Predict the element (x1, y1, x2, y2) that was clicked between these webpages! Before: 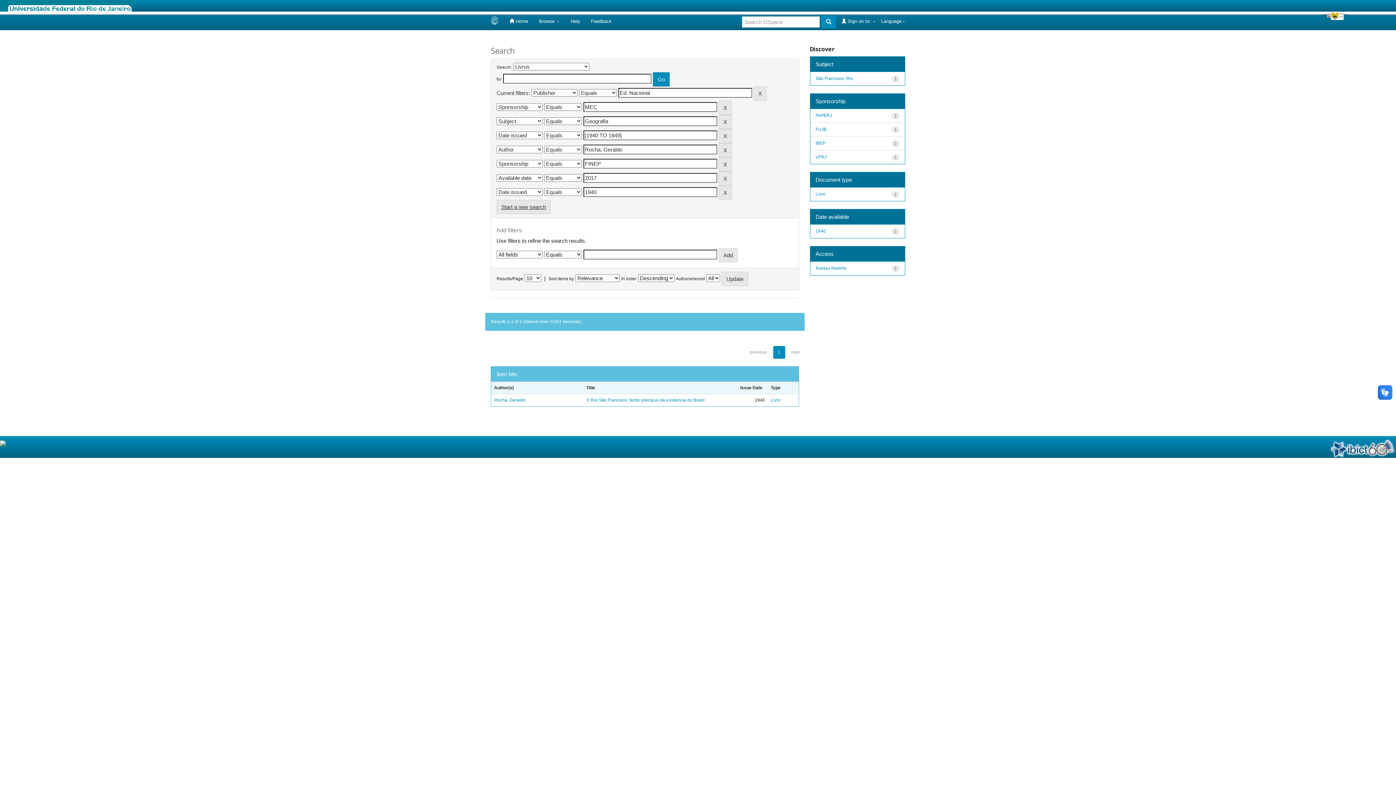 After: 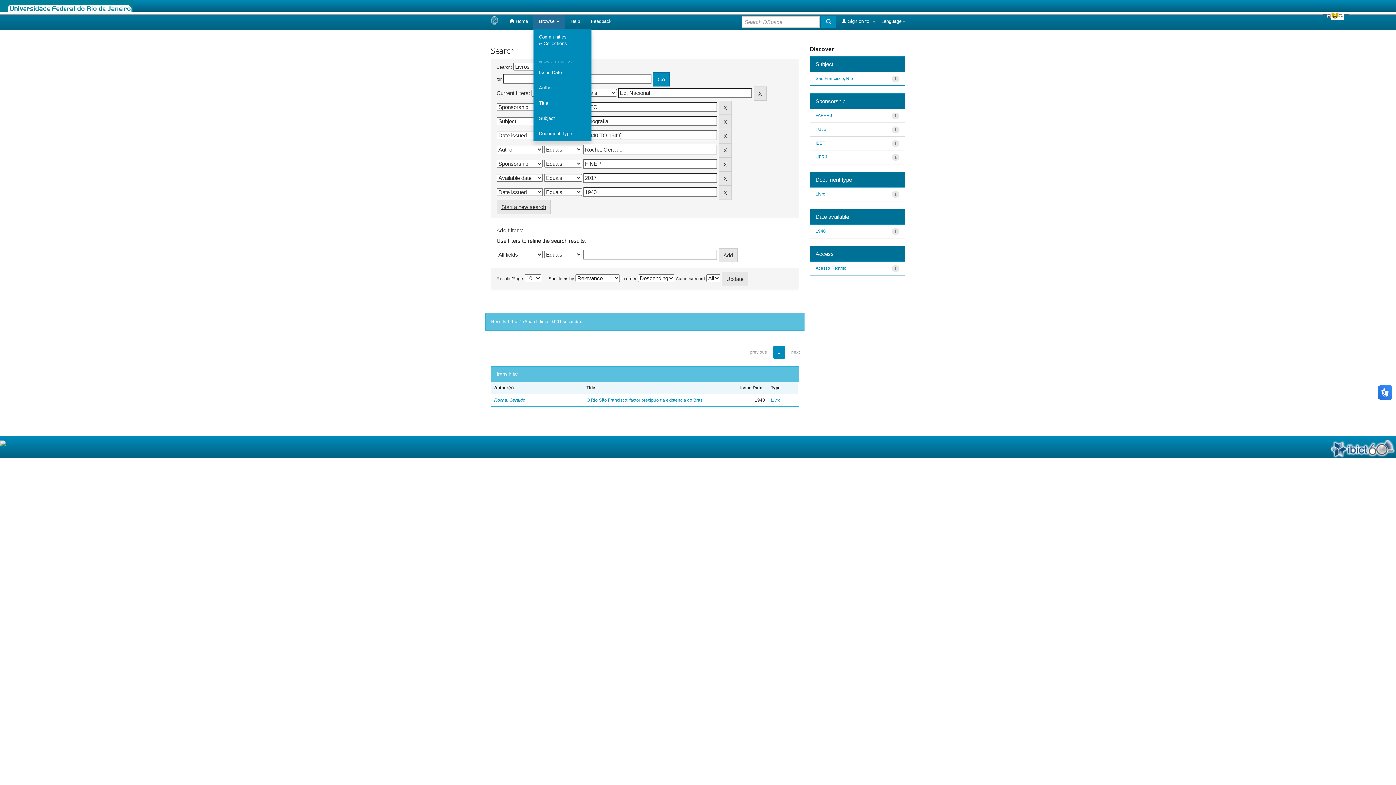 Action: label: Browse  bbox: (533, 13, 565, 29)